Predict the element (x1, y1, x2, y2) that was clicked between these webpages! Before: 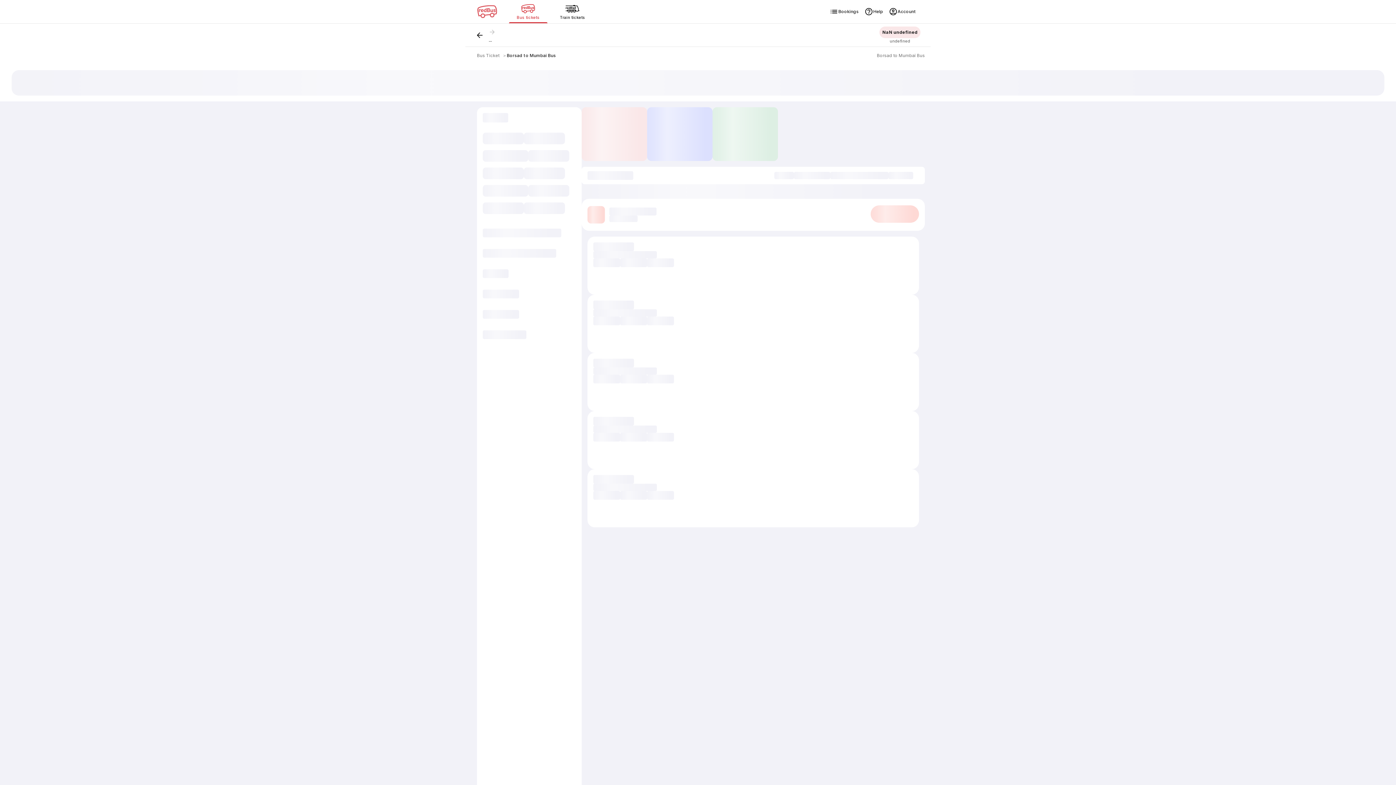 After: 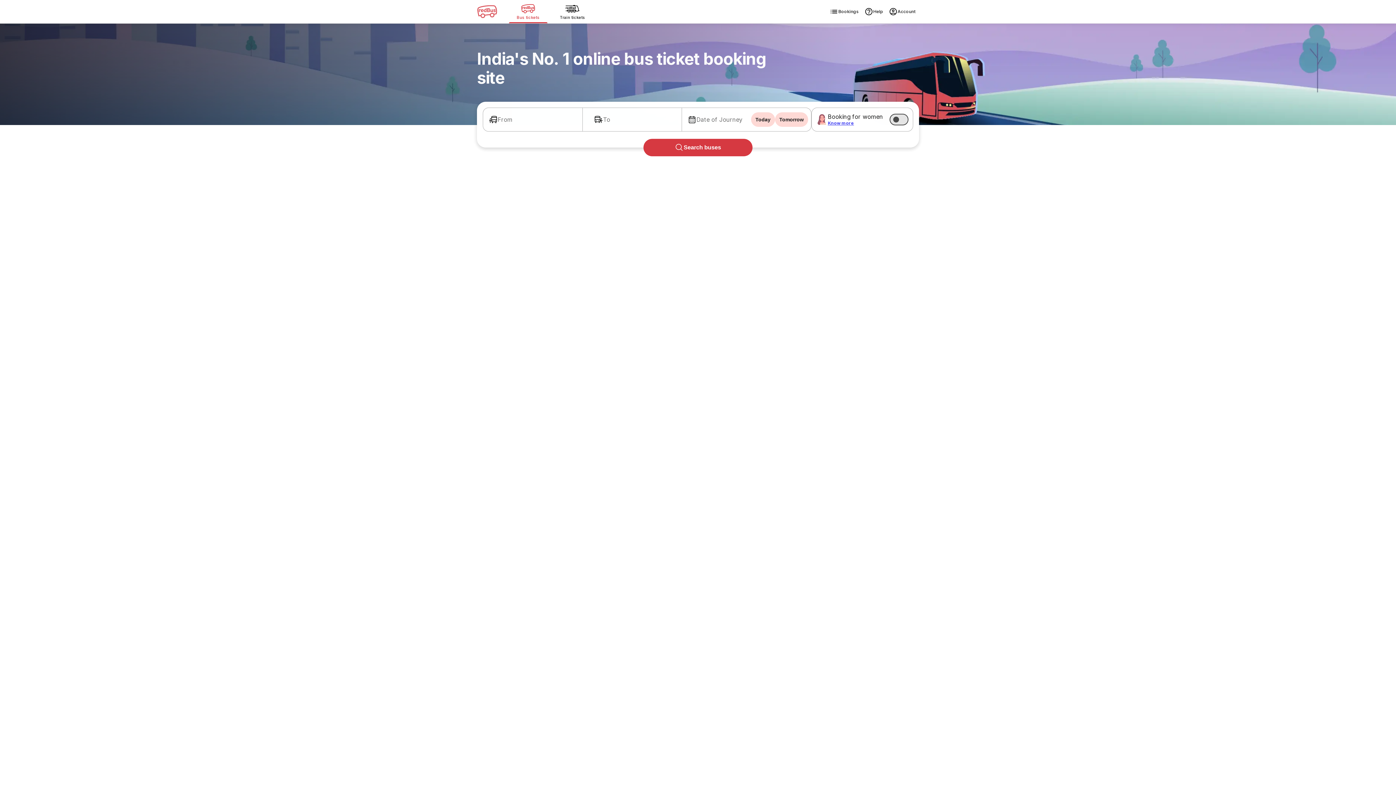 Action: label: Bus Ticket bbox: (477, 52, 499, 58)